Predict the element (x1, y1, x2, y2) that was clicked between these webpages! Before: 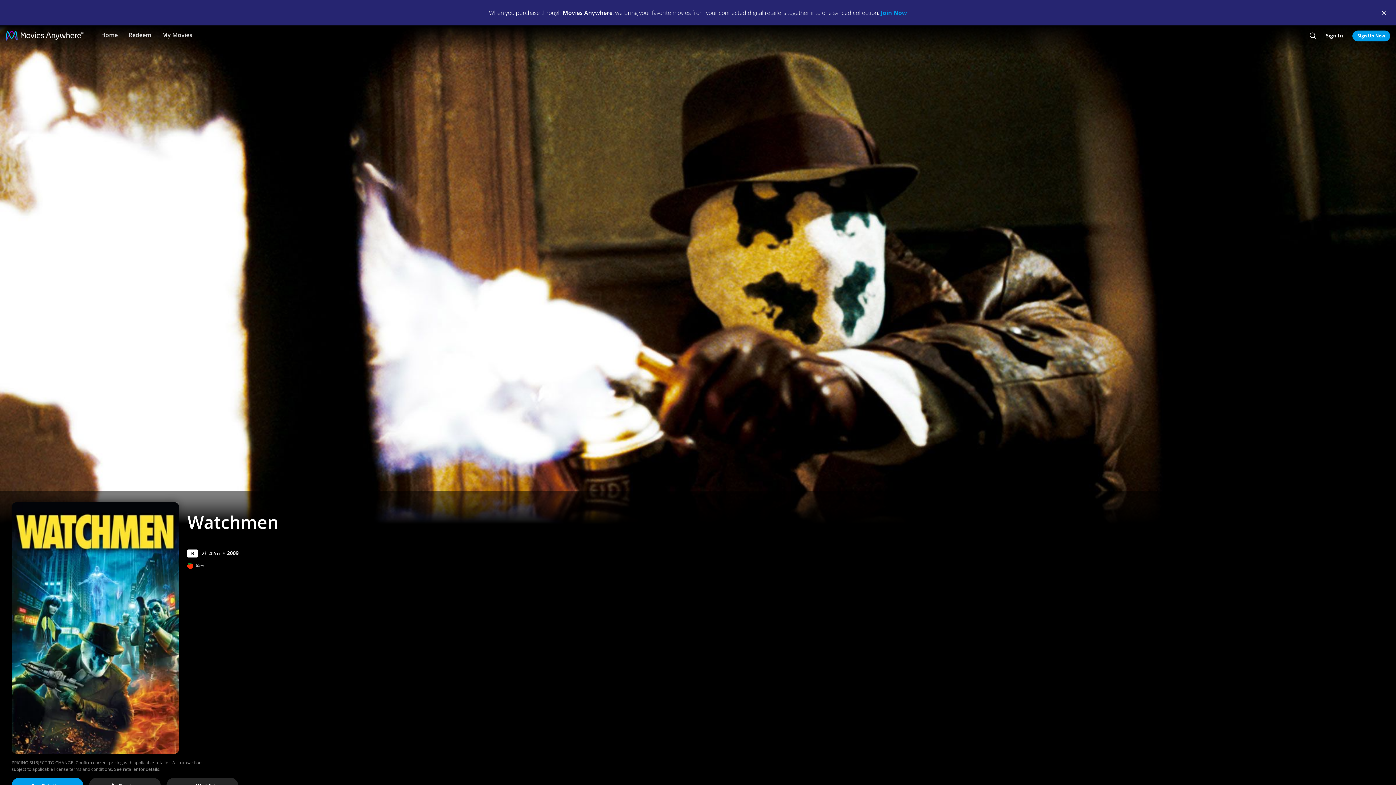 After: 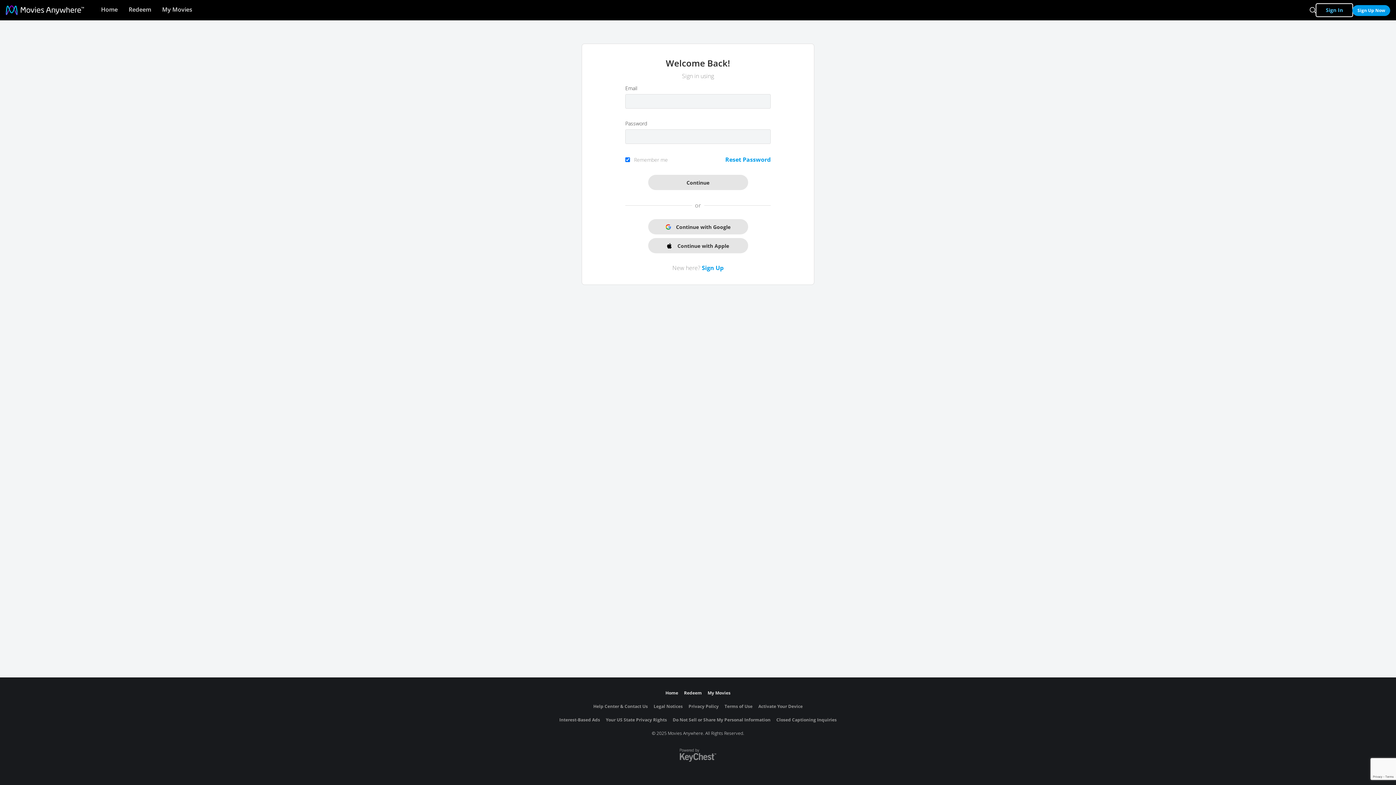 Action: bbox: (1316, 29, 1352, 41) label: Sign In